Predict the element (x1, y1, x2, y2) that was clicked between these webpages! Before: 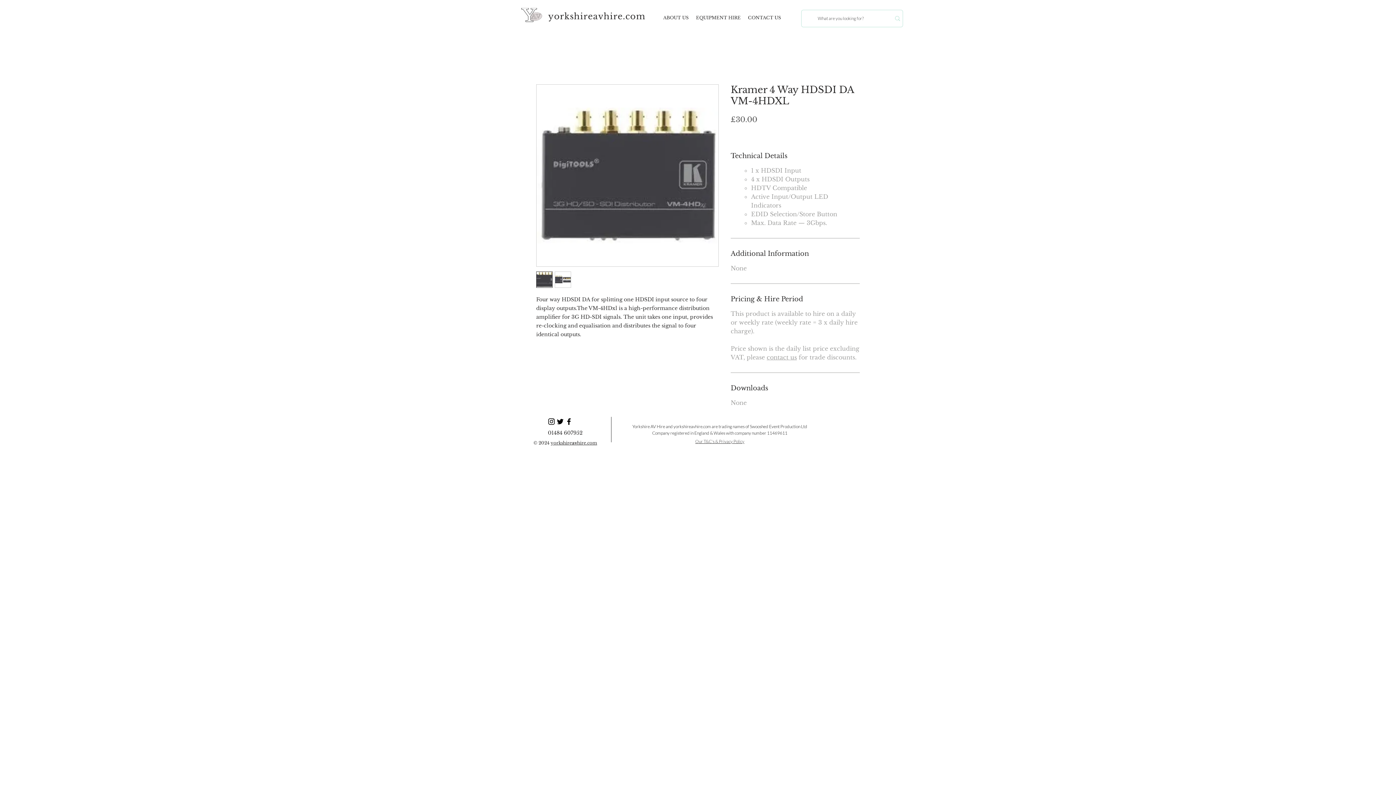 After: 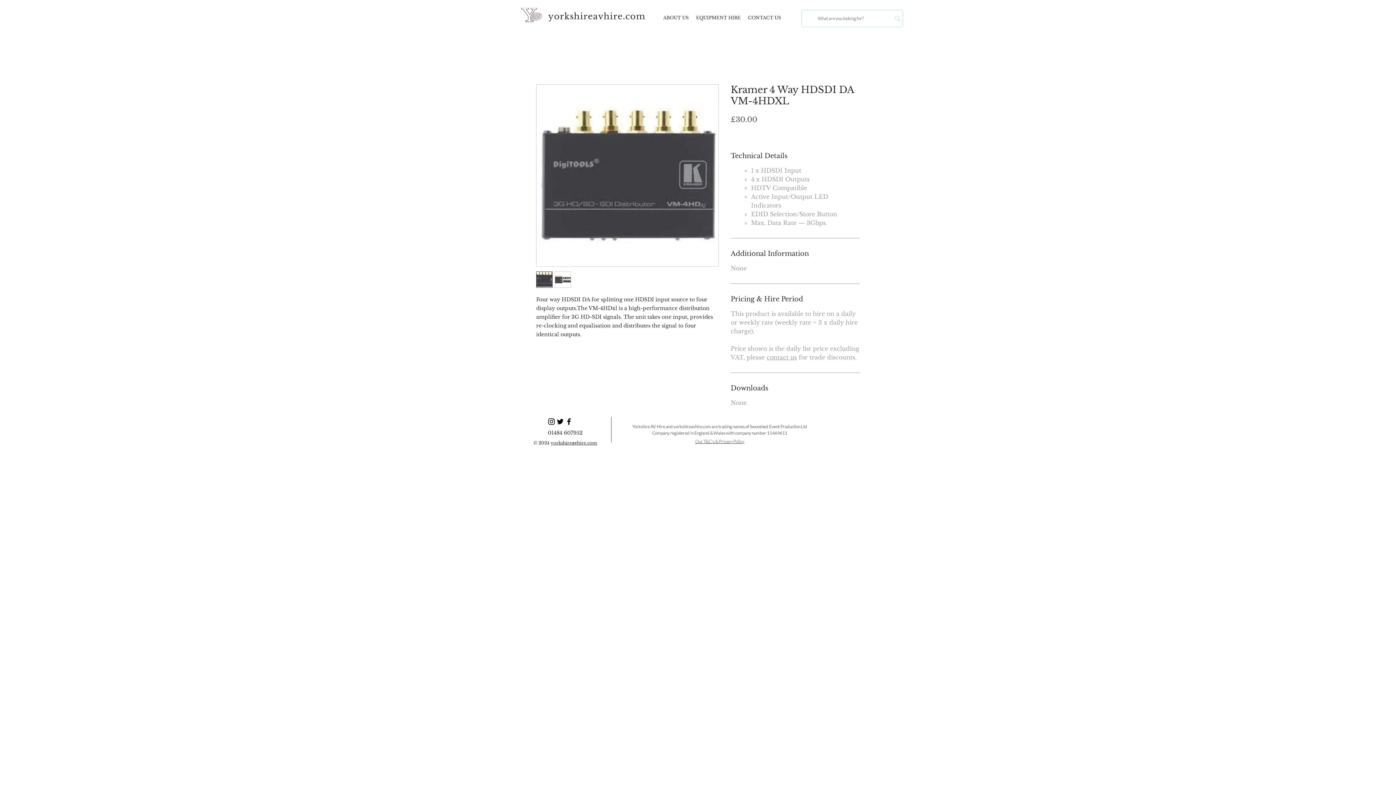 Action: bbox: (554, 271, 571, 288)